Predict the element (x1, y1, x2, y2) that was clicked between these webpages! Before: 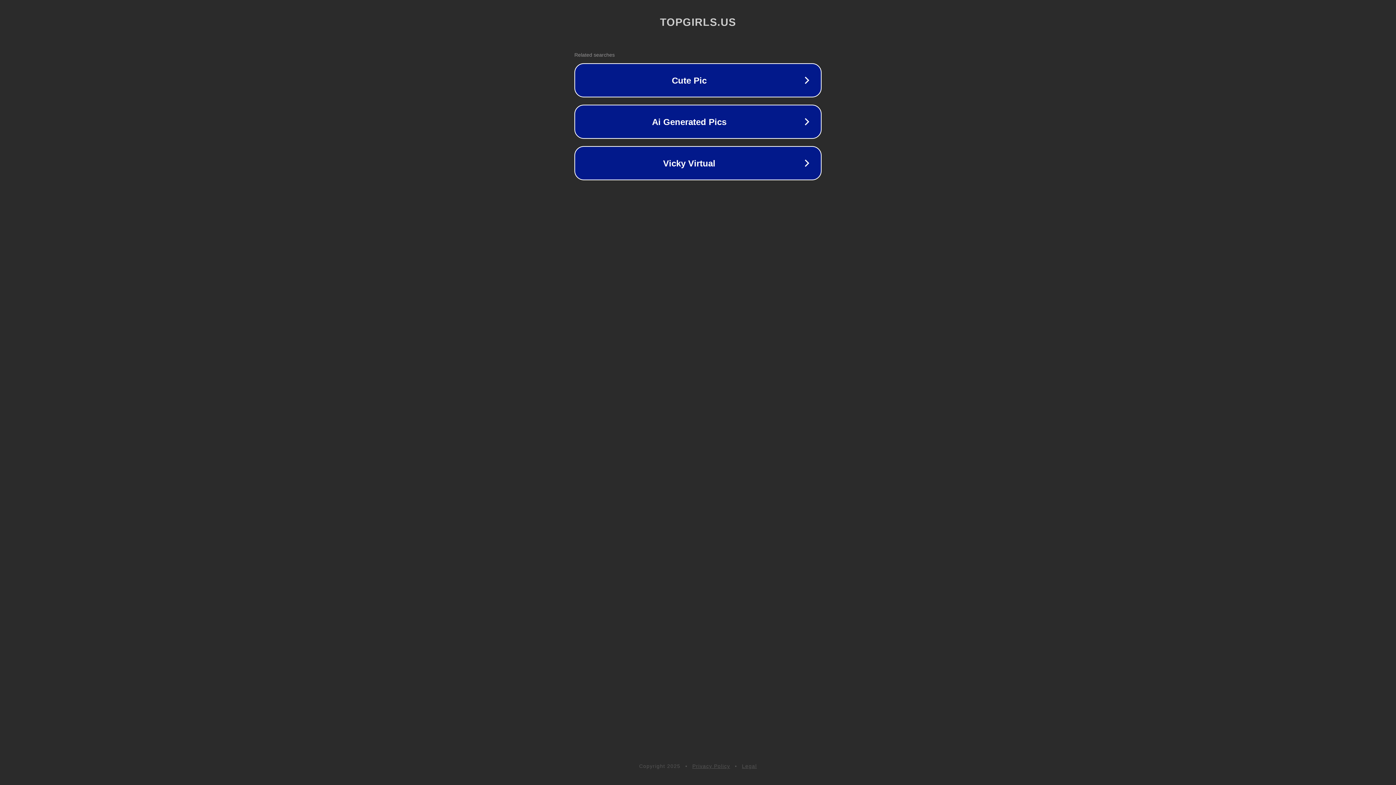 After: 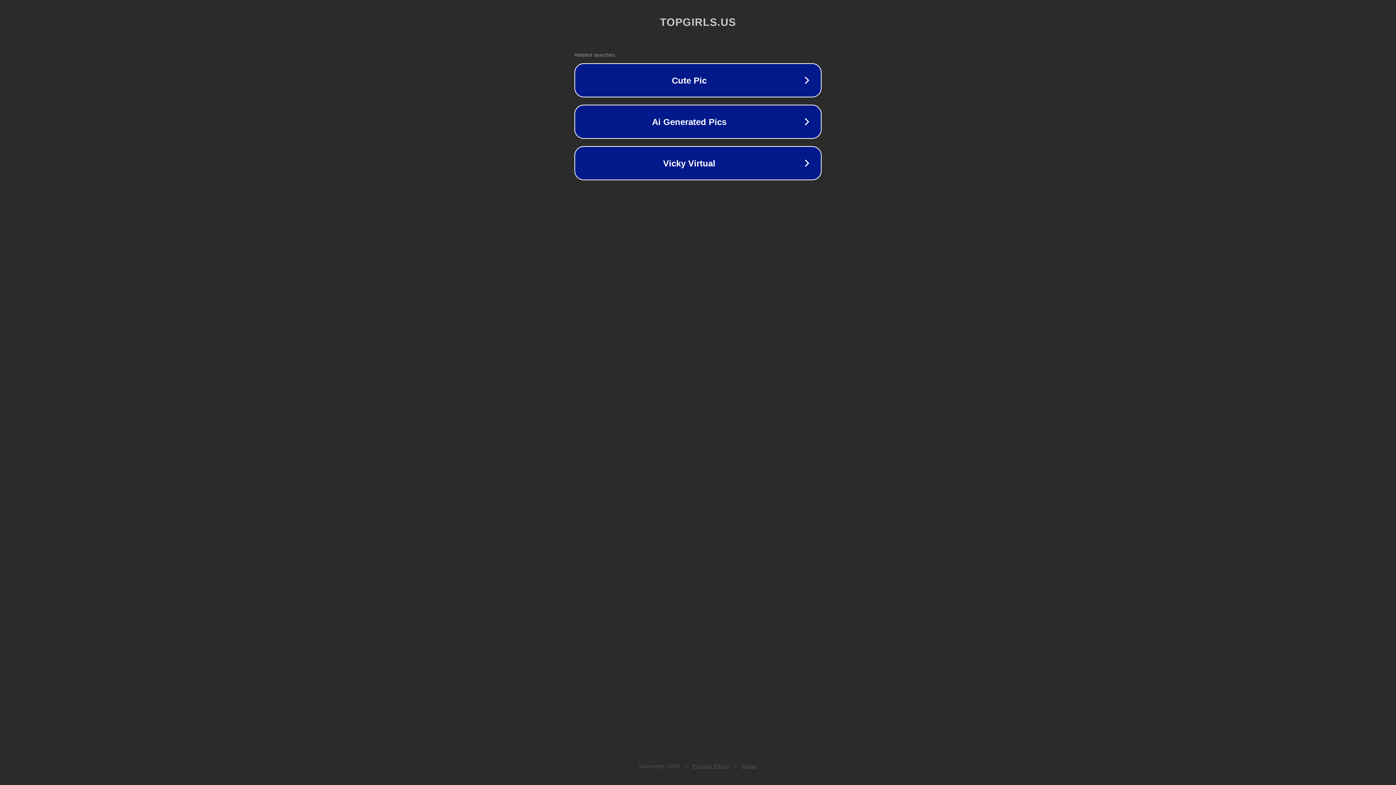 Action: label: Privacy Policy bbox: (692, 763, 730, 769)